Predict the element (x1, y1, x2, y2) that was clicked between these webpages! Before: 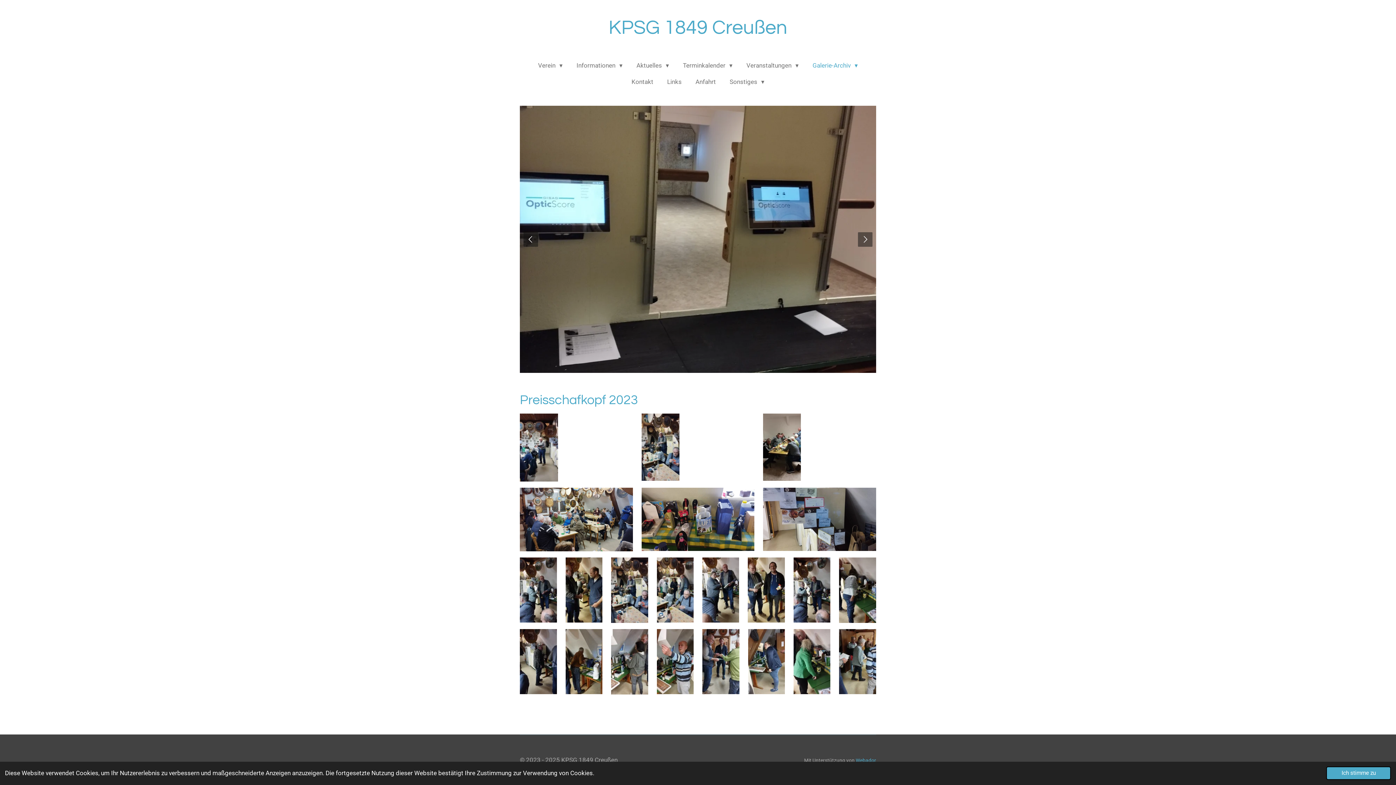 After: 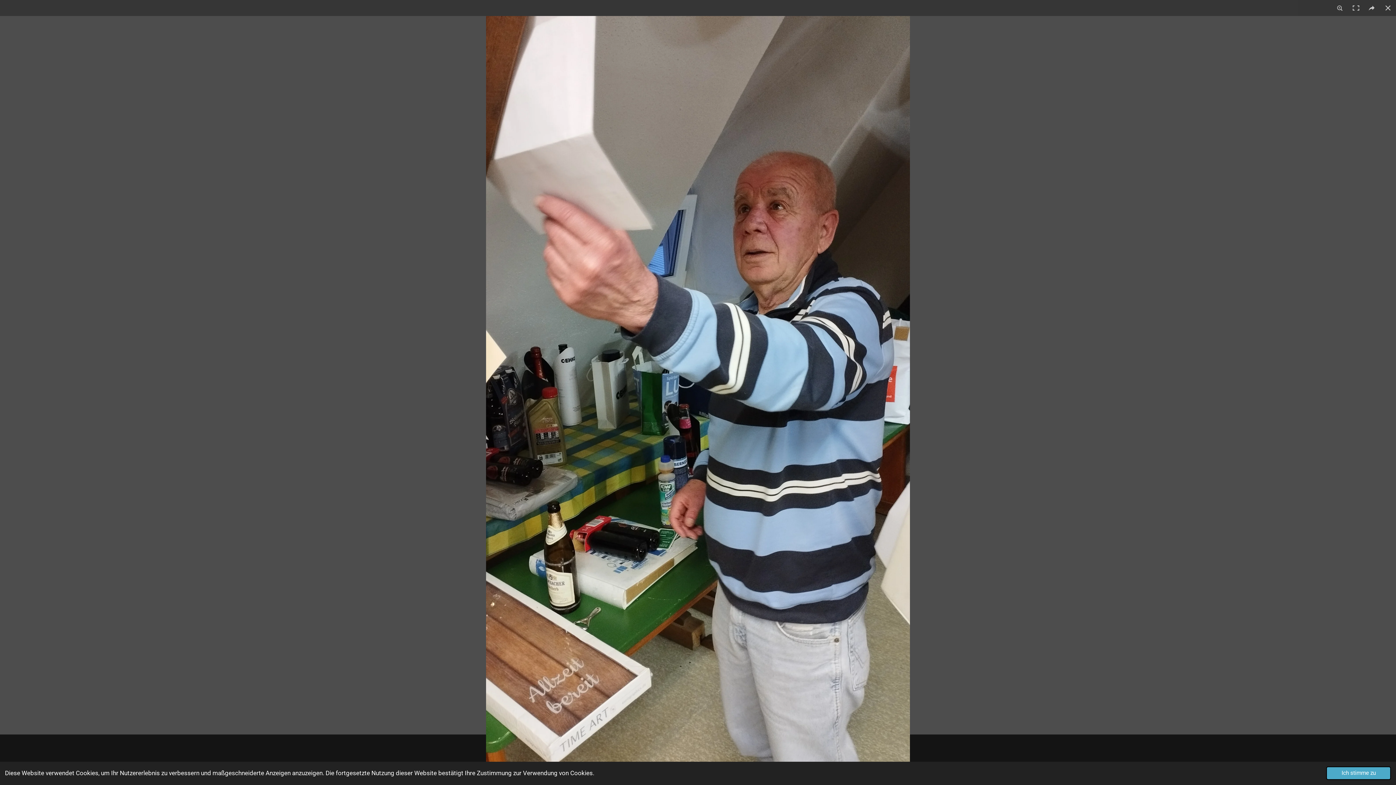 Action: bbox: (656, 629, 693, 694)